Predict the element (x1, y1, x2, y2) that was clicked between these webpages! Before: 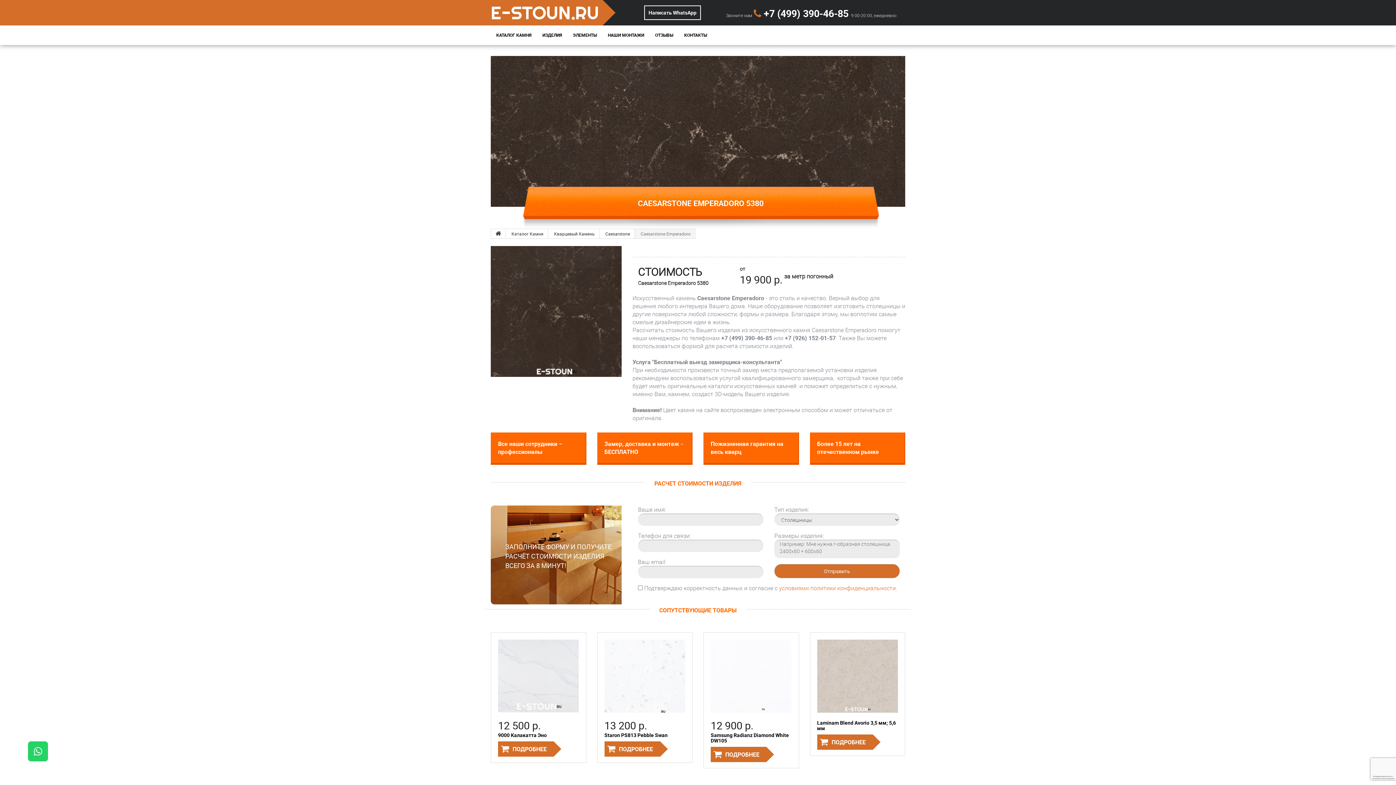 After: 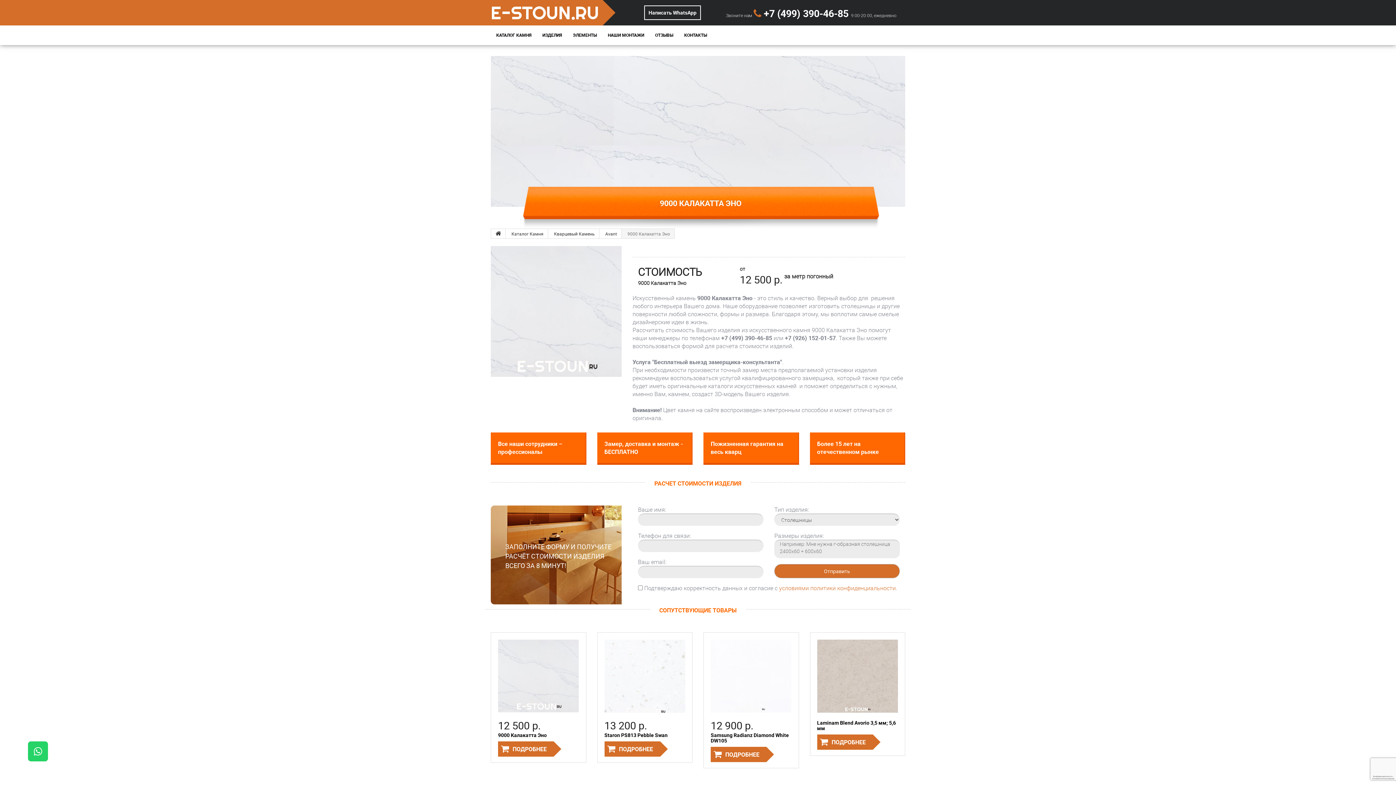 Action: bbox: (498, 741, 553, 757) label: ПОДРОБНЕЕ